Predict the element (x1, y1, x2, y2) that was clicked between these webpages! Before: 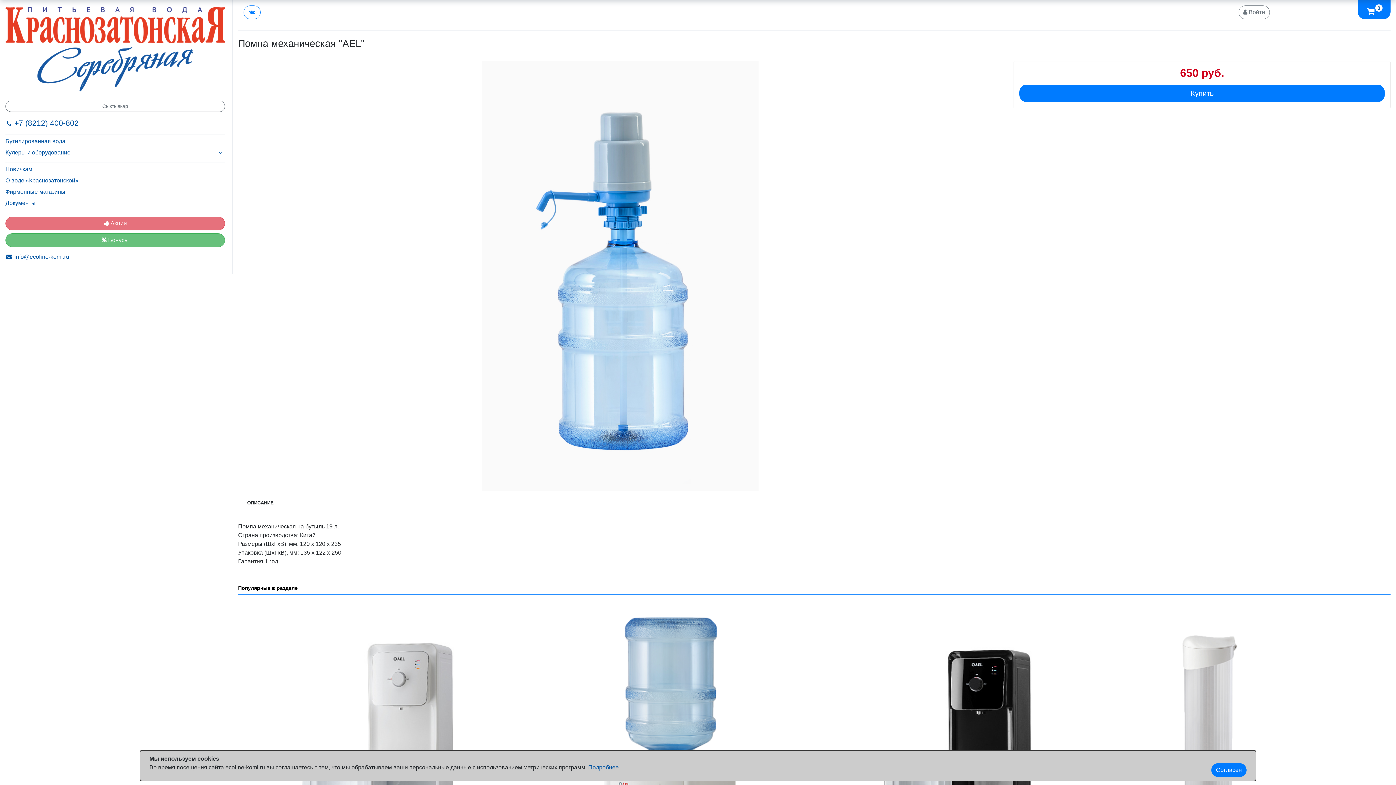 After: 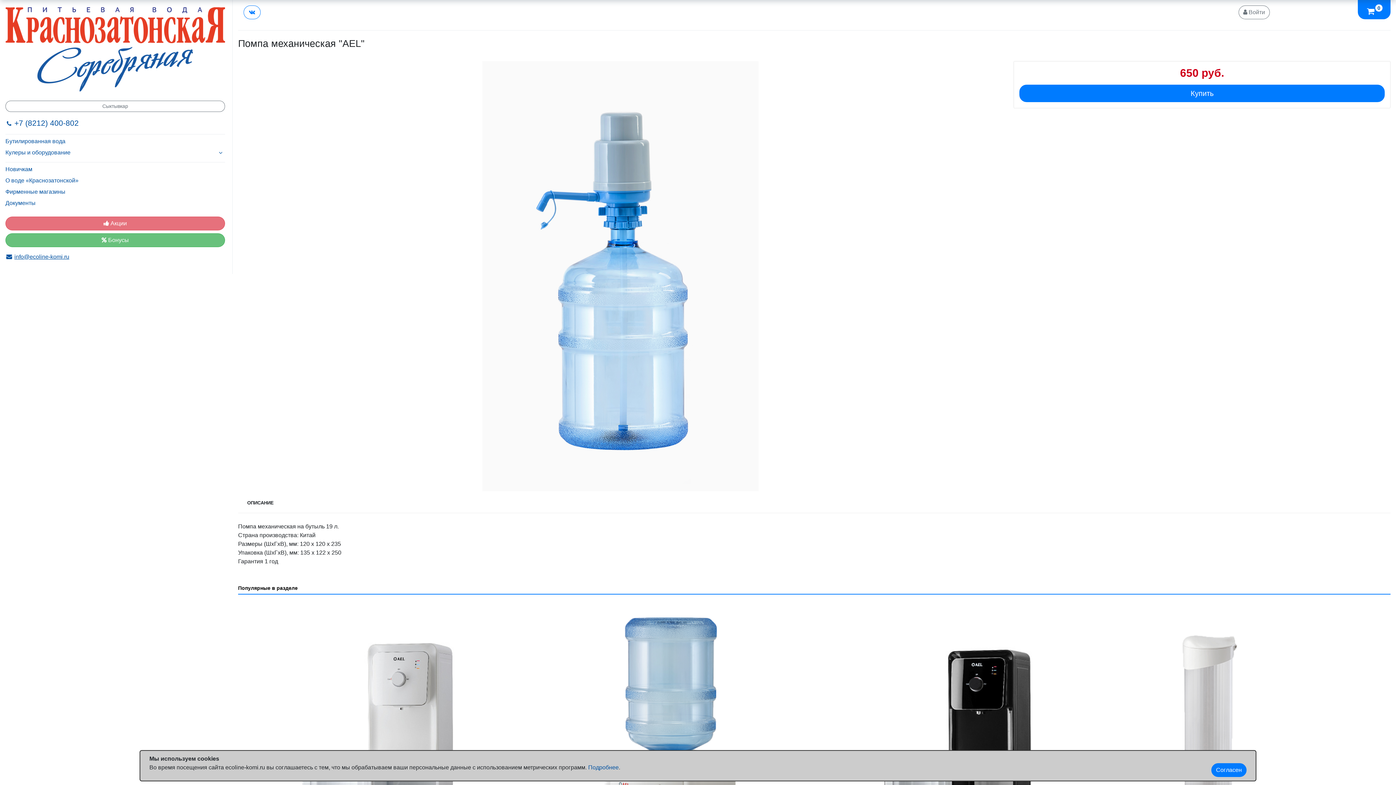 Action: bbox: (14, 253, 69, 260) label: info@ecoline-komi.ru